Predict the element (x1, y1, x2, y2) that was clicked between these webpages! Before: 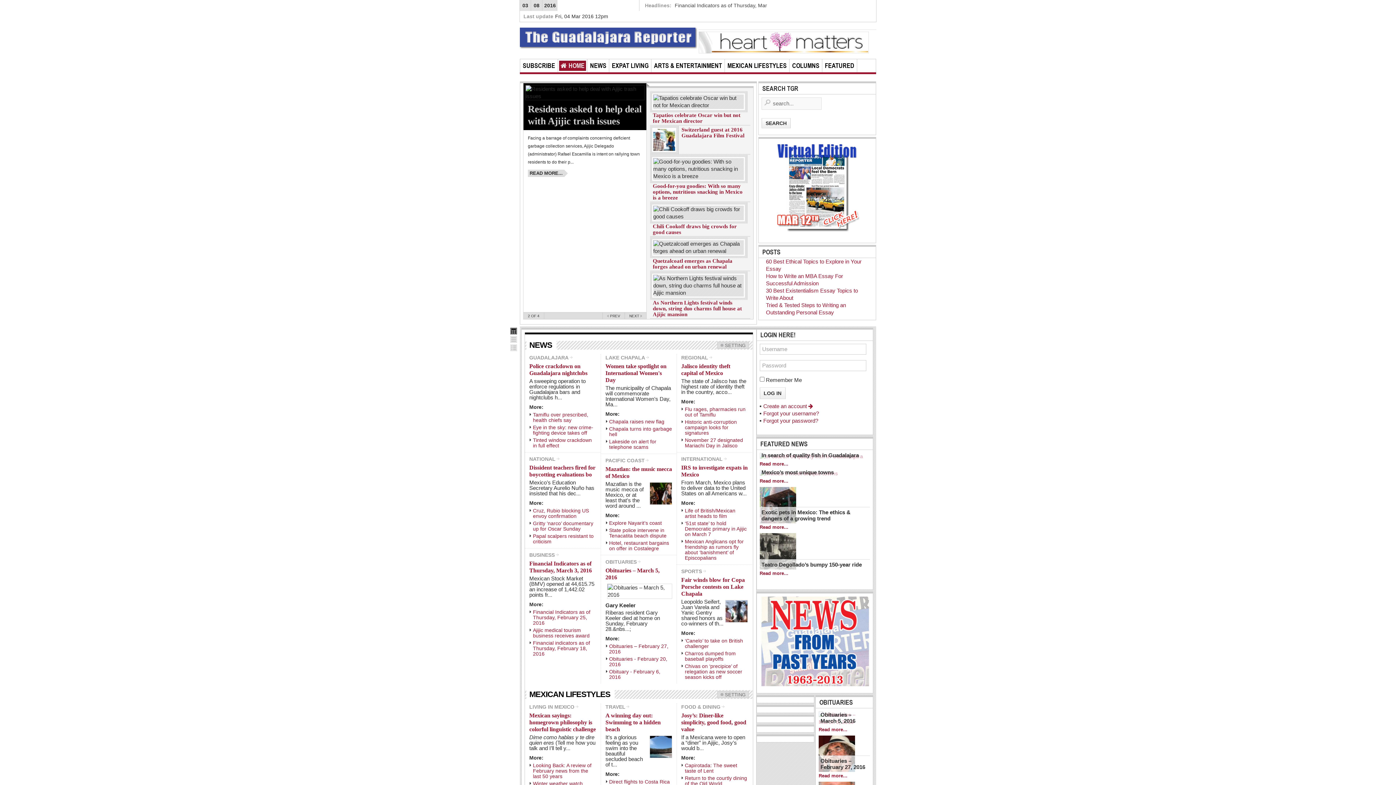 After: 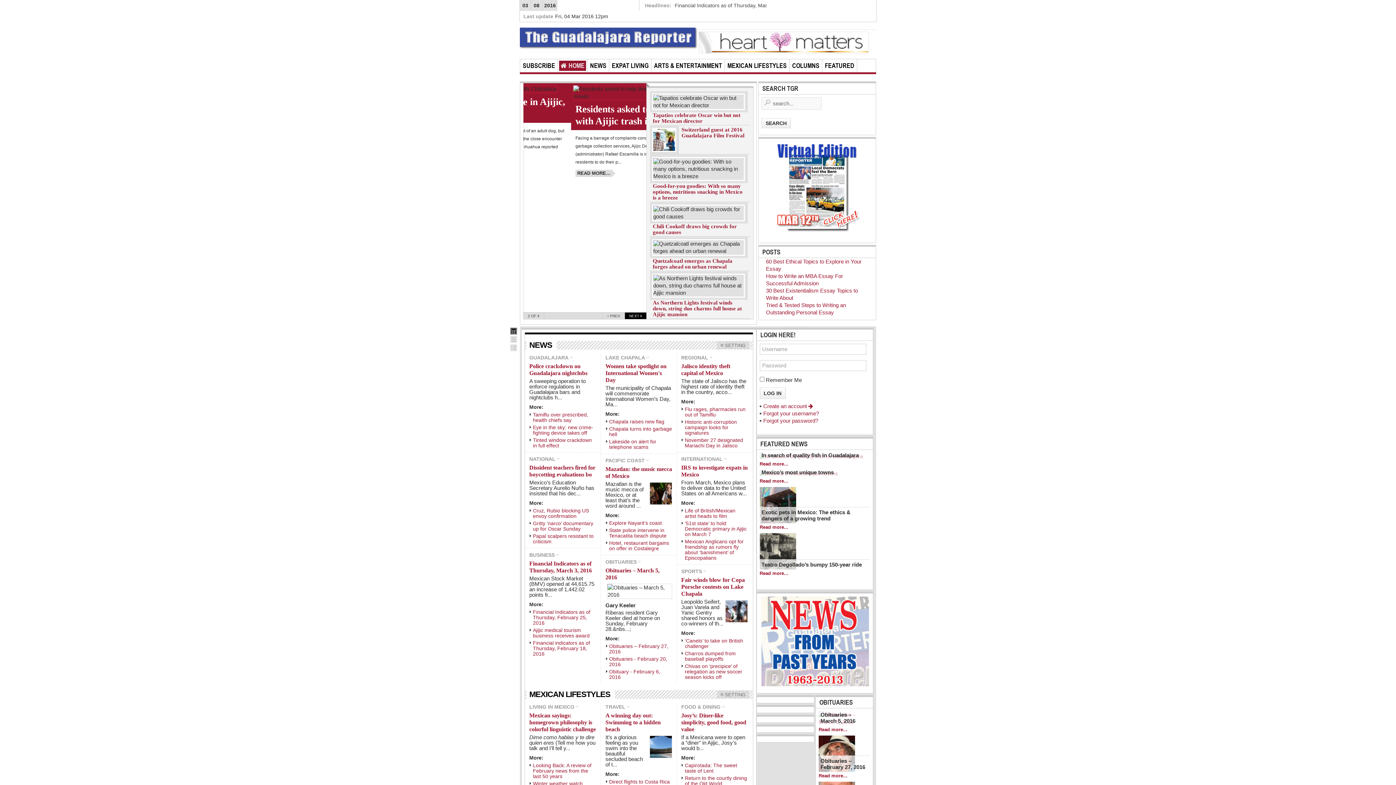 Action: label: NEXT bbox: (624, 312, 646, 319)